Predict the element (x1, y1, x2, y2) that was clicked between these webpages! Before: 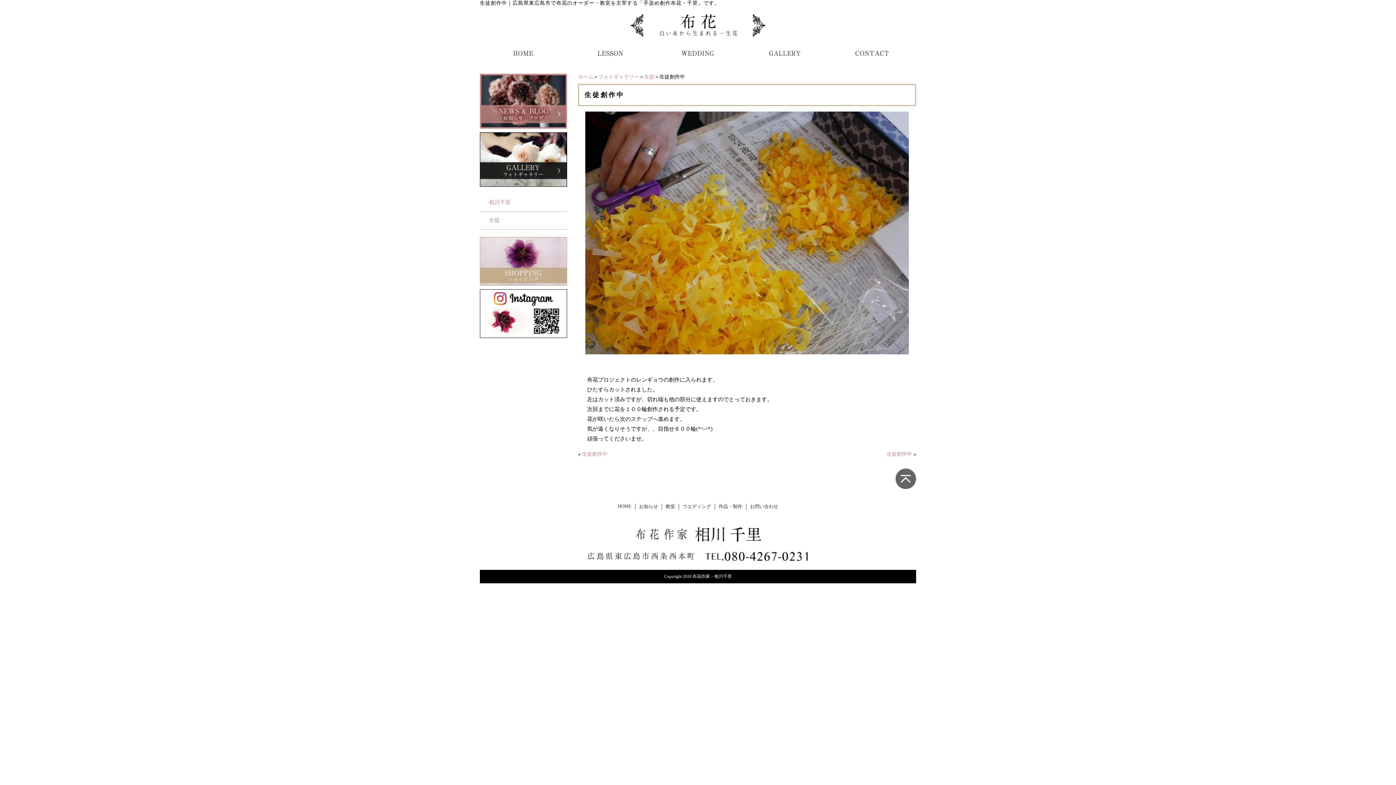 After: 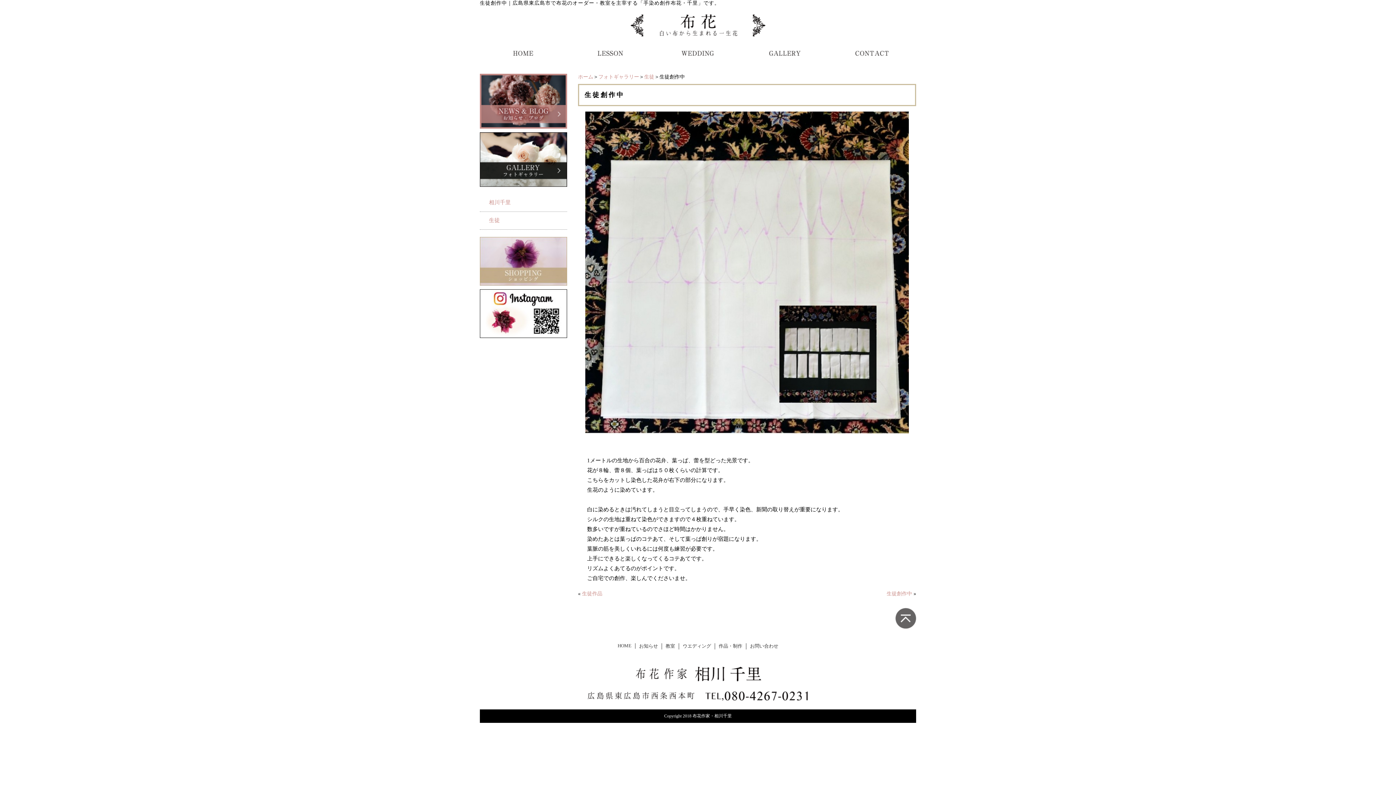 Action: bbox: (582, 451, 607, 457) label: 生徒創作中